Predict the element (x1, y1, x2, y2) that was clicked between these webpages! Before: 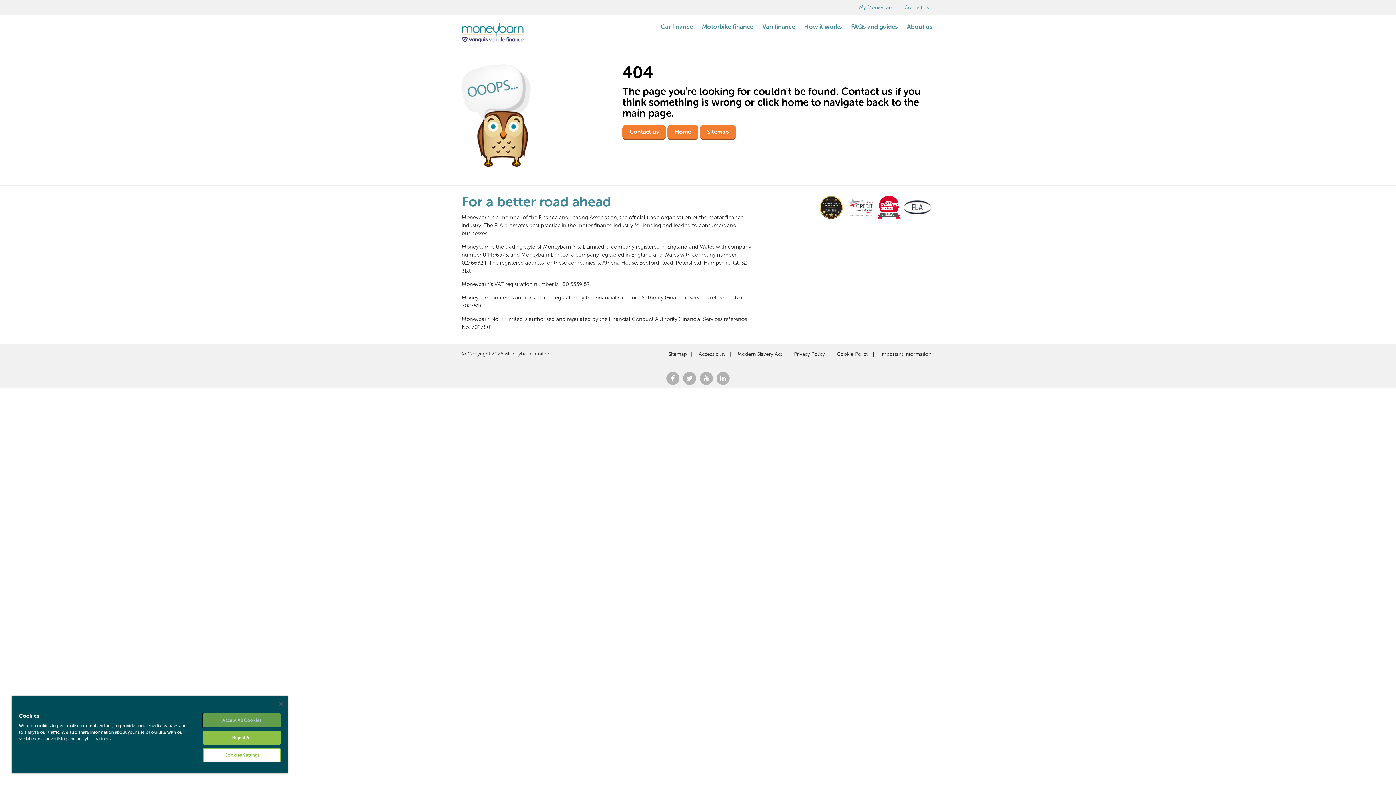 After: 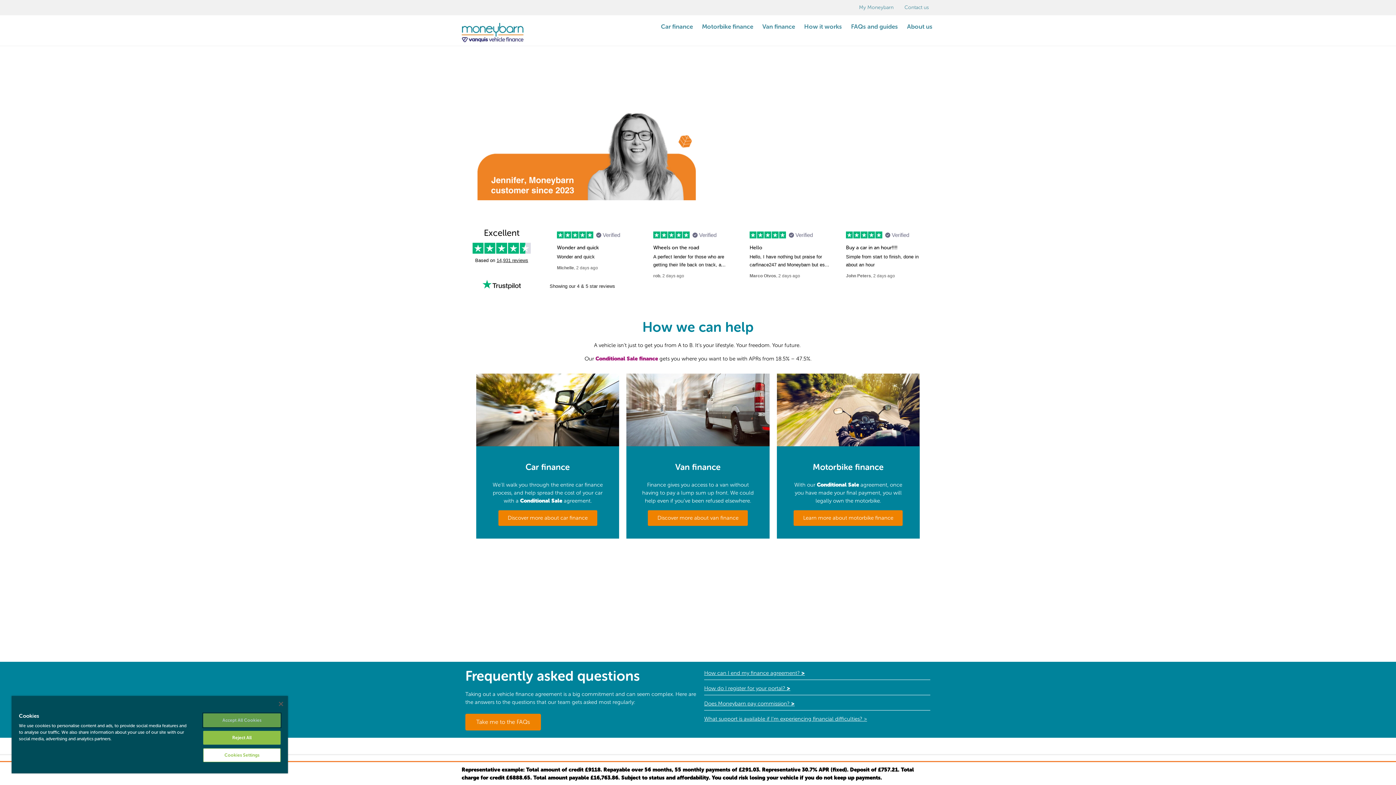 Action: bbox: (461, 26, 523, 34)